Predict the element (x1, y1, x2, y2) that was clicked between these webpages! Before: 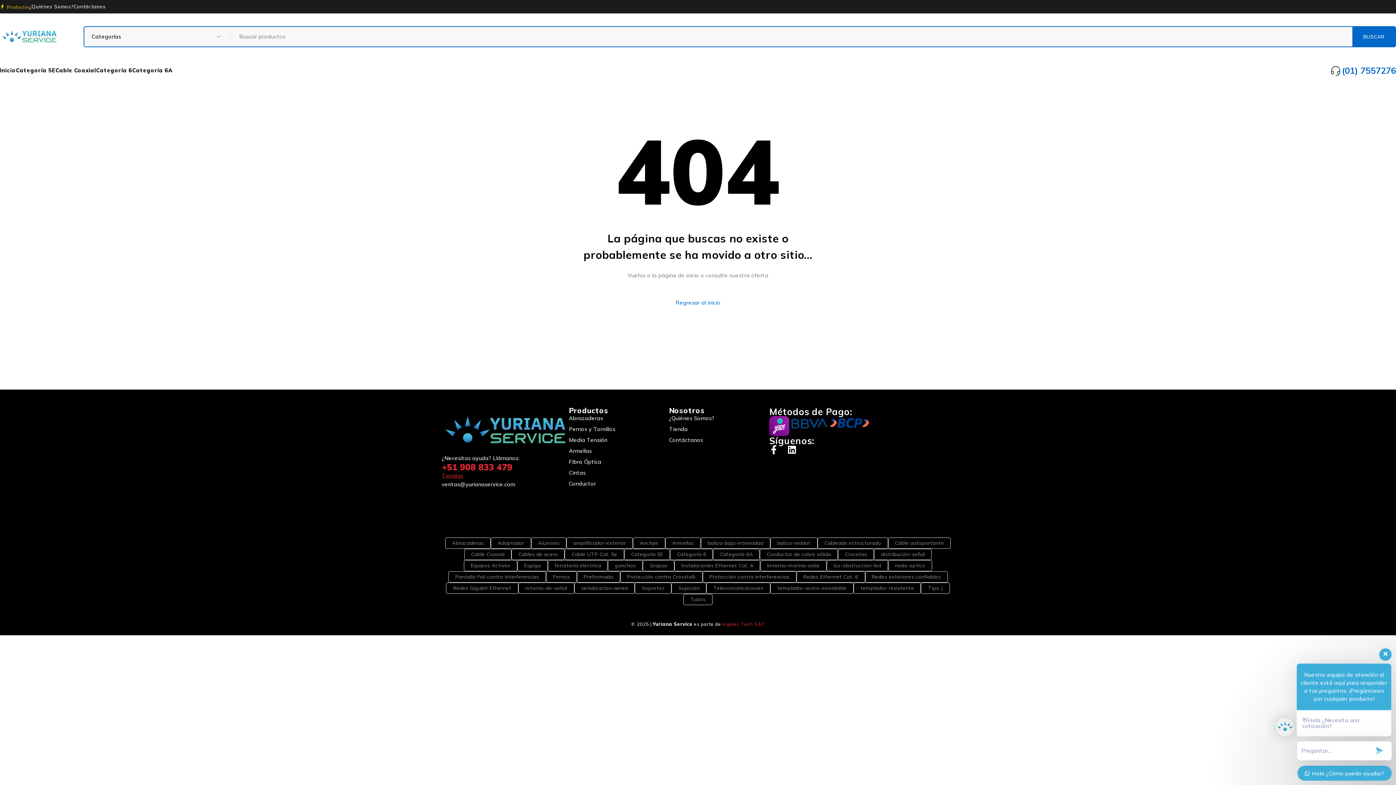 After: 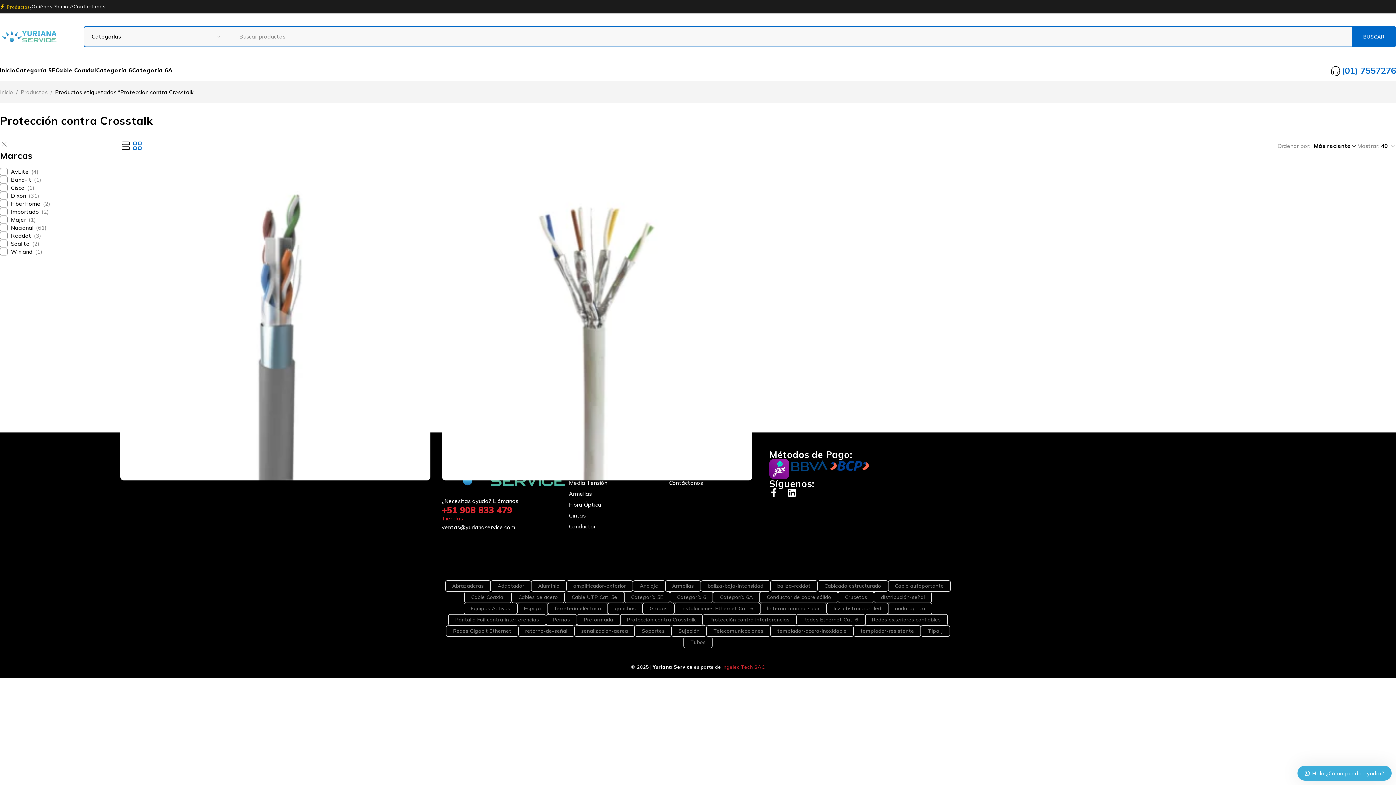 Action: label: Protección contra Crosstalk (2 productos) bbox: (620, 571, 702, 582)